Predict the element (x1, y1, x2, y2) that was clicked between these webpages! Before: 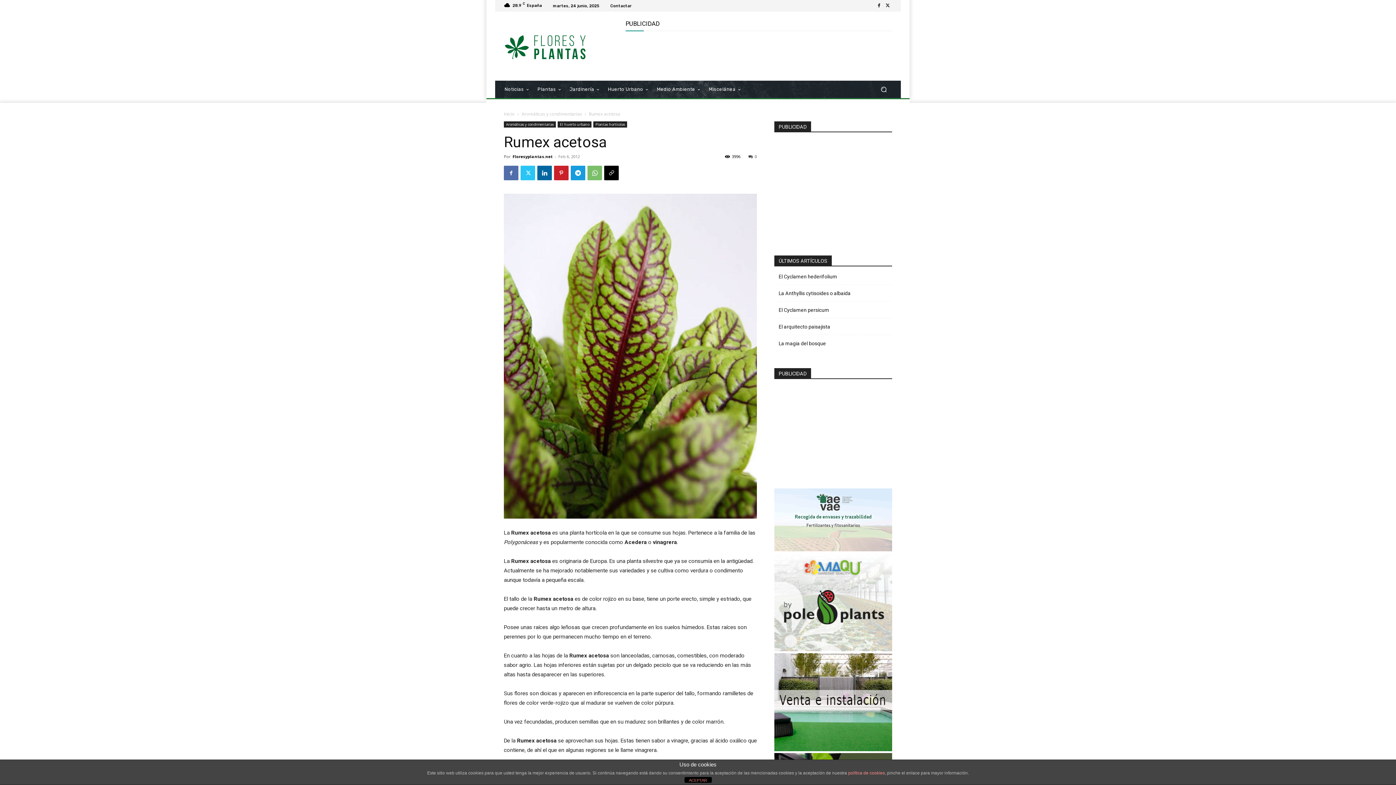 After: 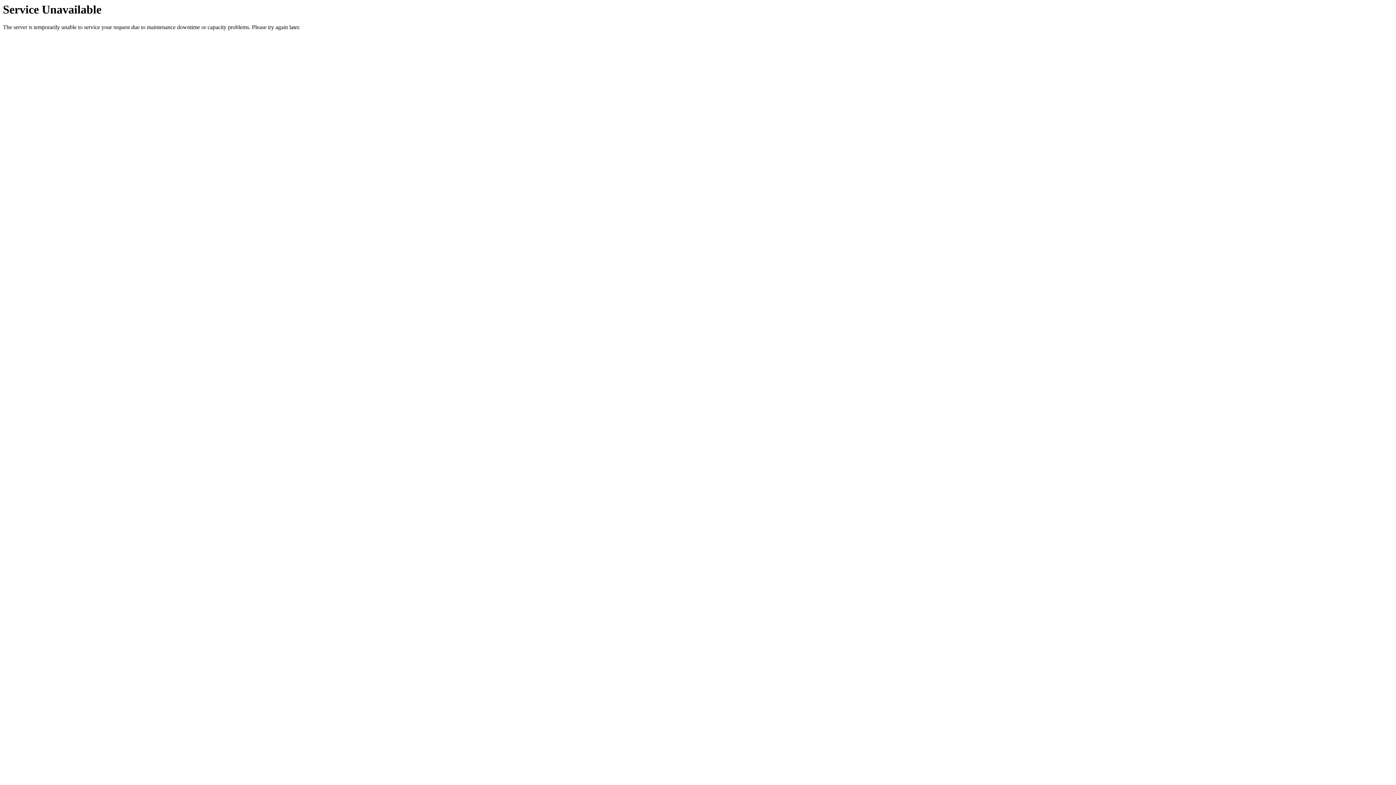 Action: label: La Anthyllis cytisoides o albaida bbox: (778, 289, 850, 297)